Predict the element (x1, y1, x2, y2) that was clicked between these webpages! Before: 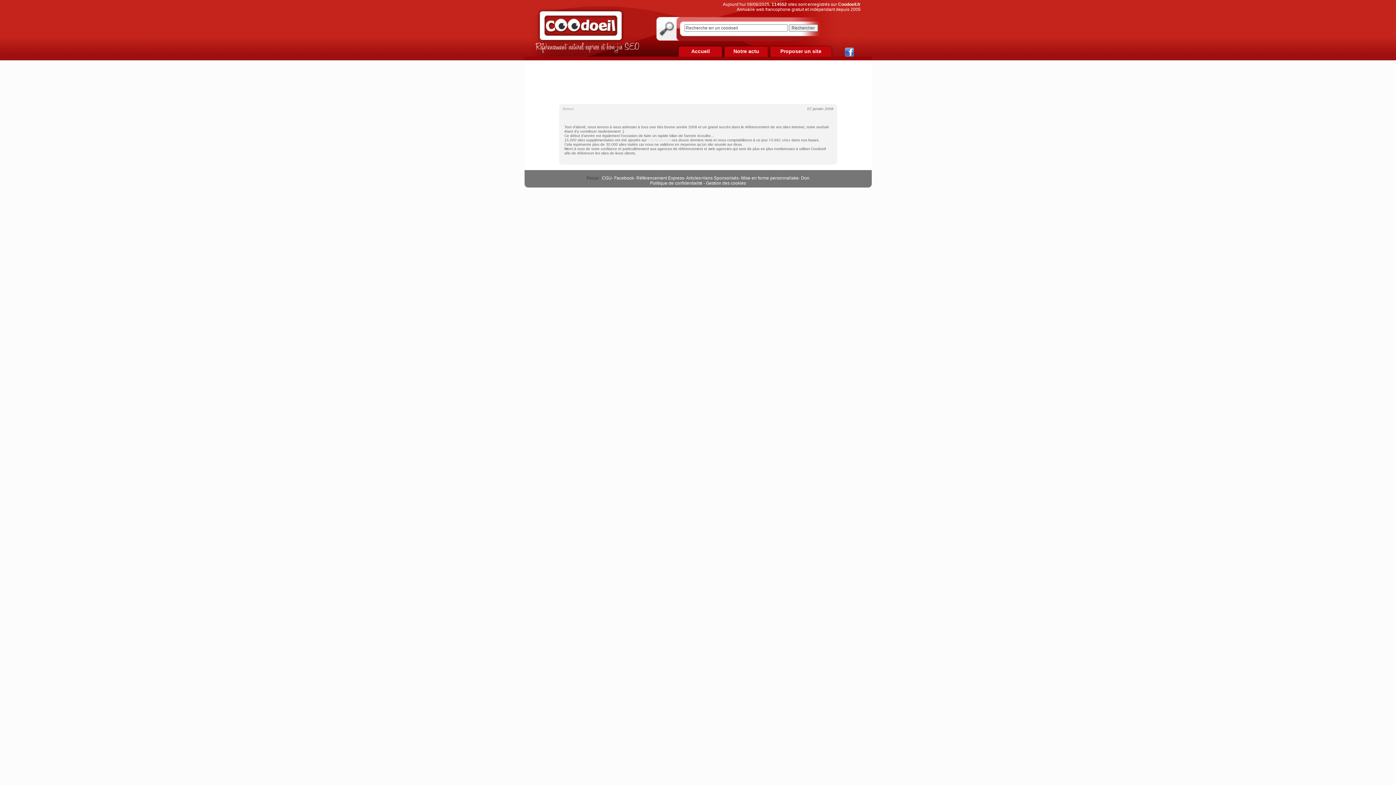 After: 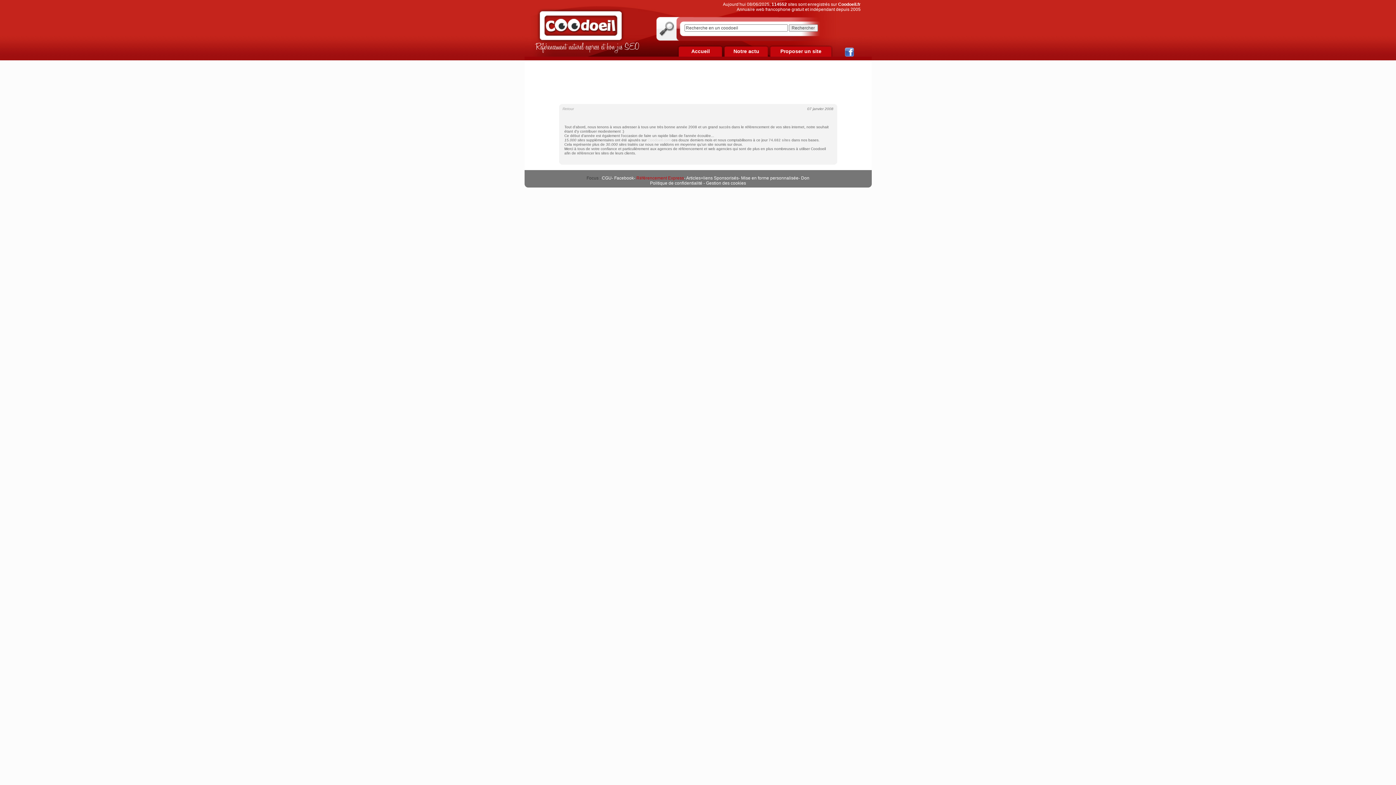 Action: bbox: (636, 175, 684, 180) label: Référencement Express